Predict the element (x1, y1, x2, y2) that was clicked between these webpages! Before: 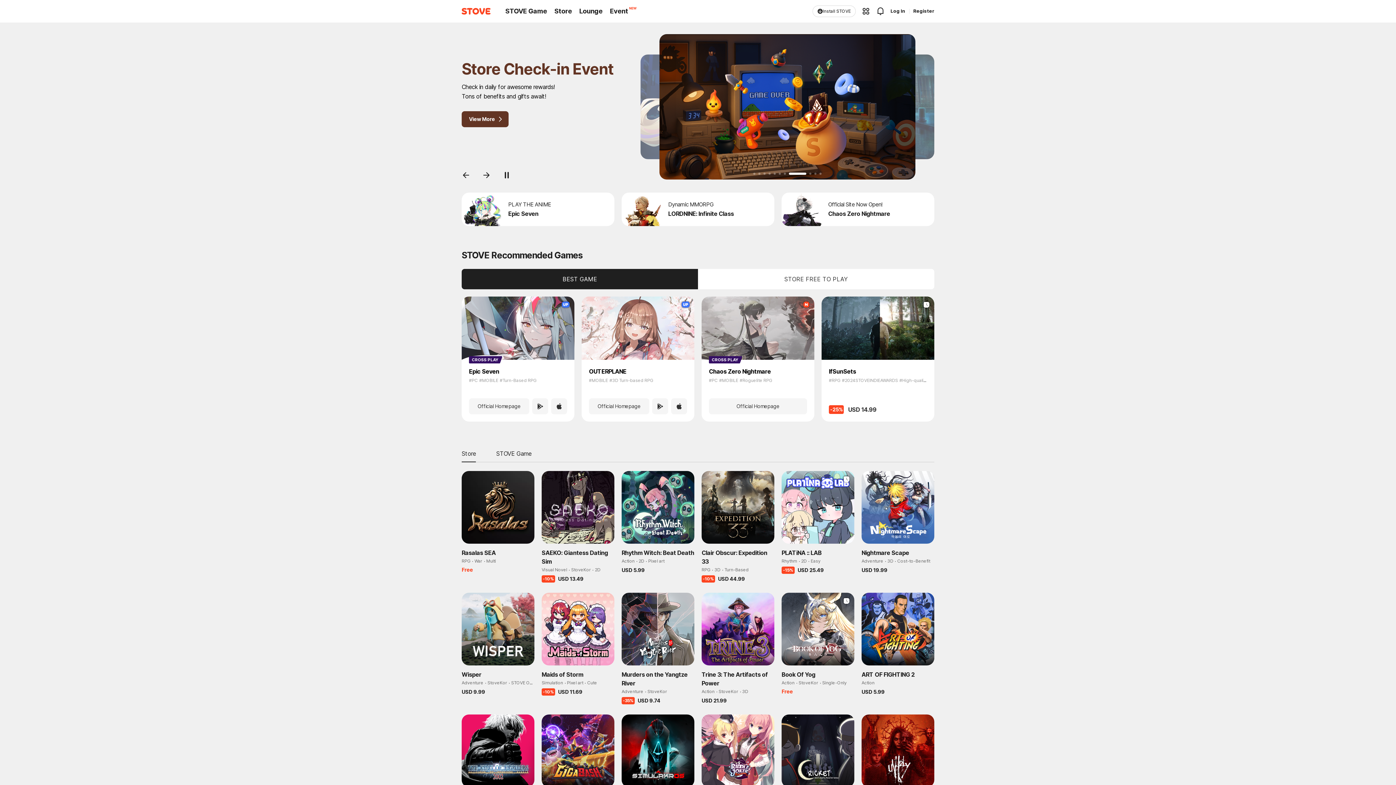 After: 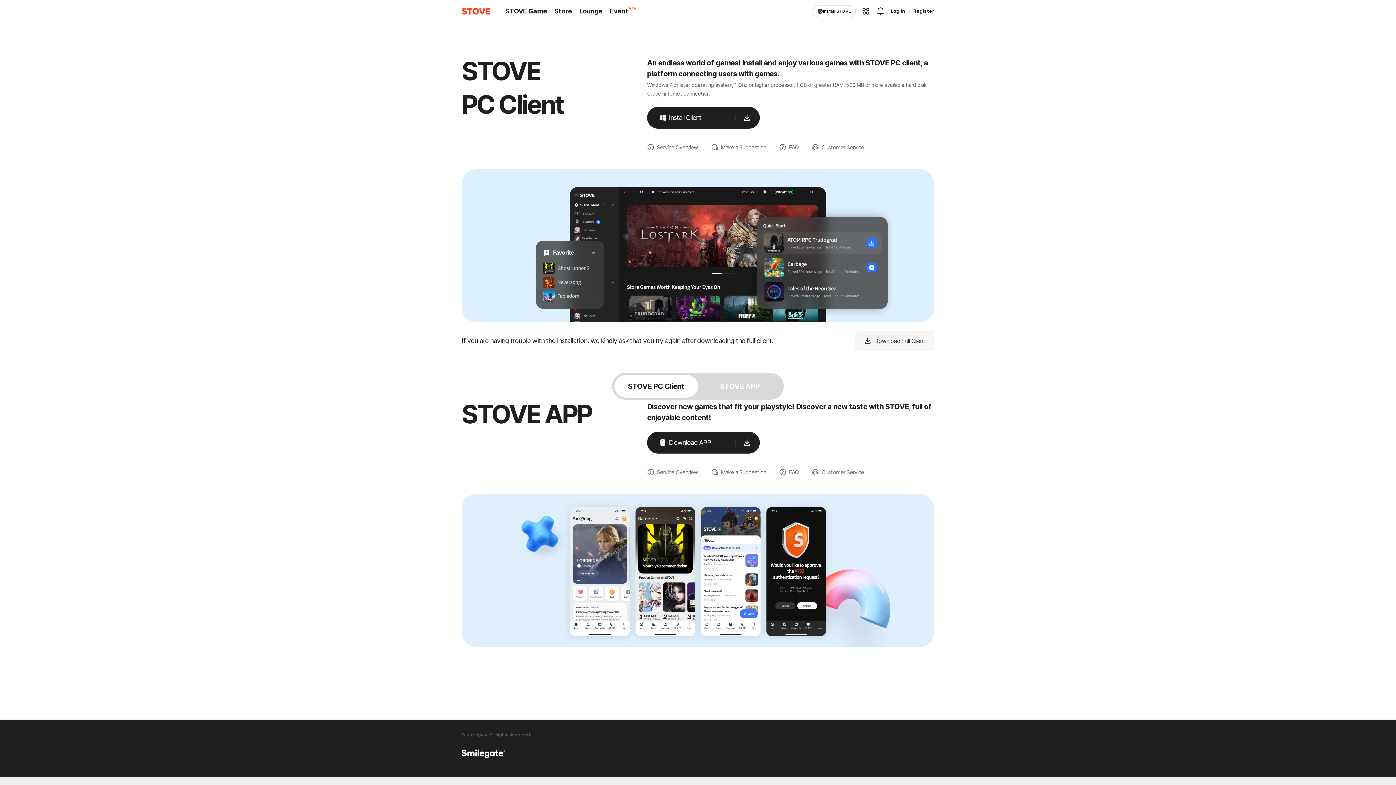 Action: label: Install STOVE bbox: (820, 5, 862, 16)